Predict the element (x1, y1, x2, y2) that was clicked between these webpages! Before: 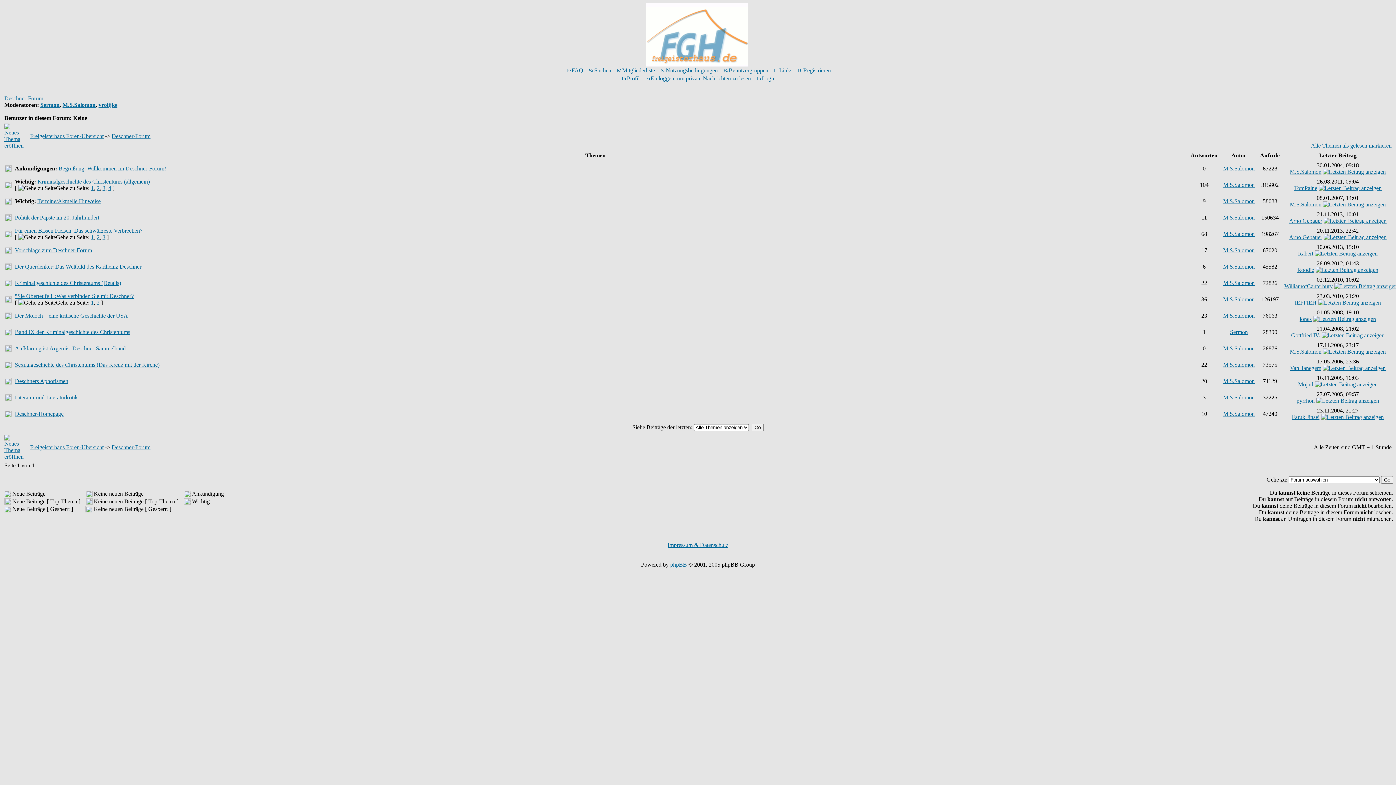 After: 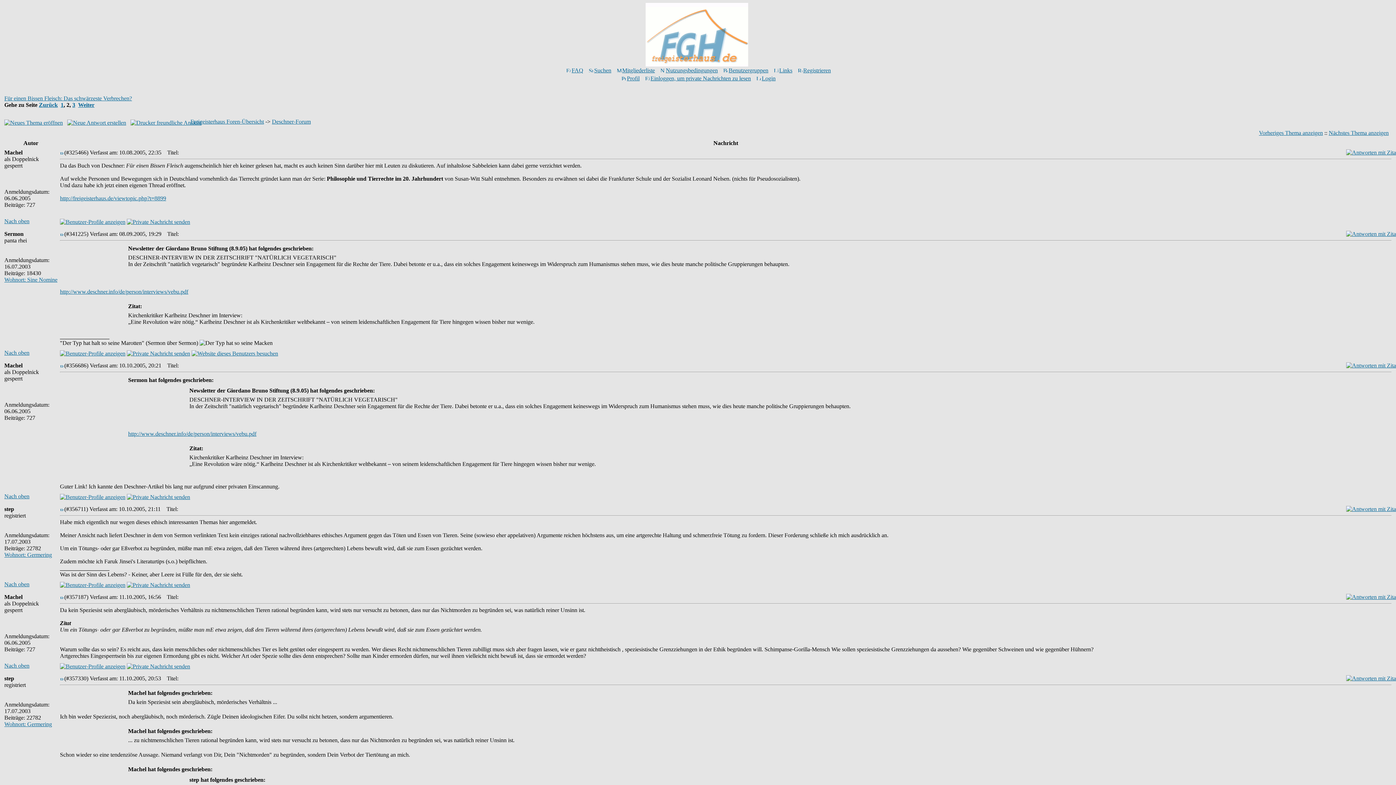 Action: label: 2 bbox: (96, 234, 99, 240)